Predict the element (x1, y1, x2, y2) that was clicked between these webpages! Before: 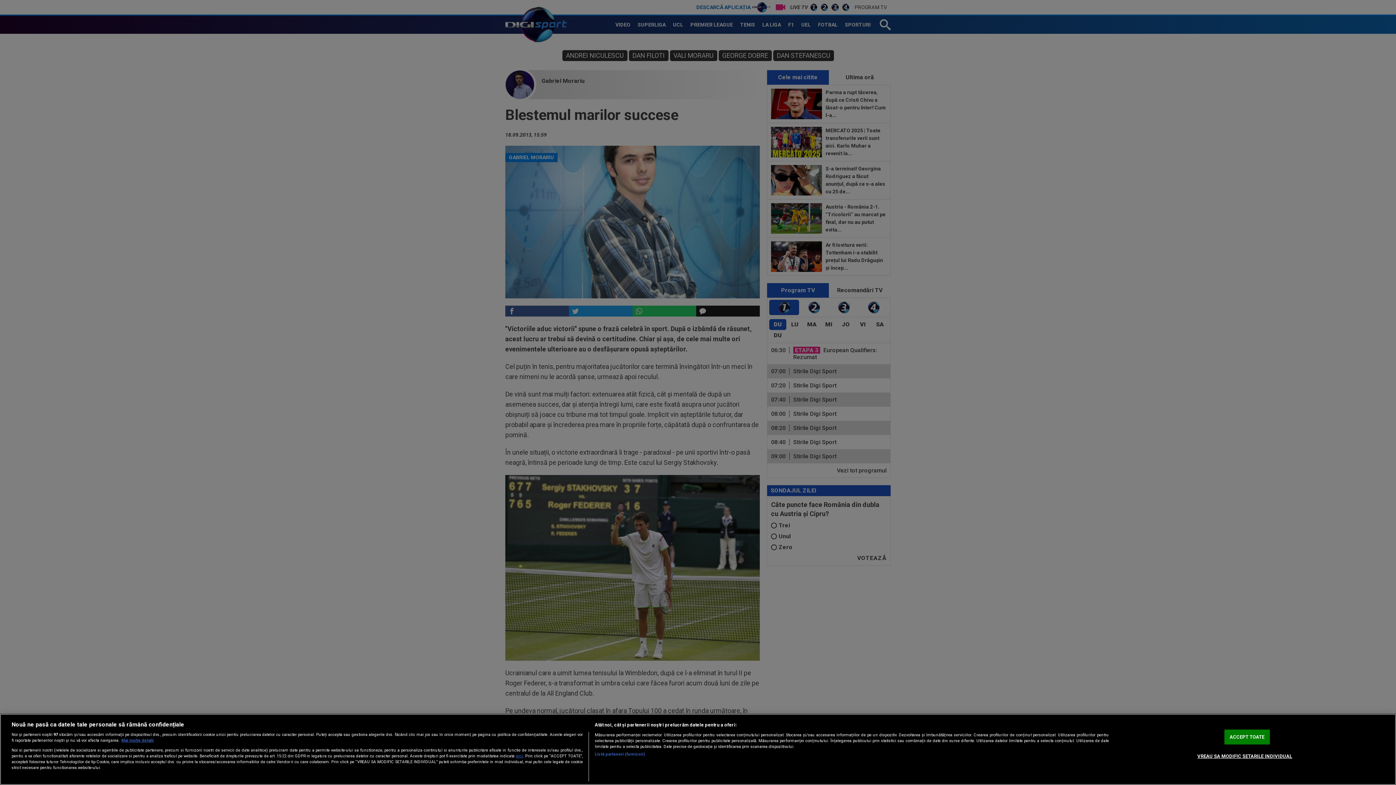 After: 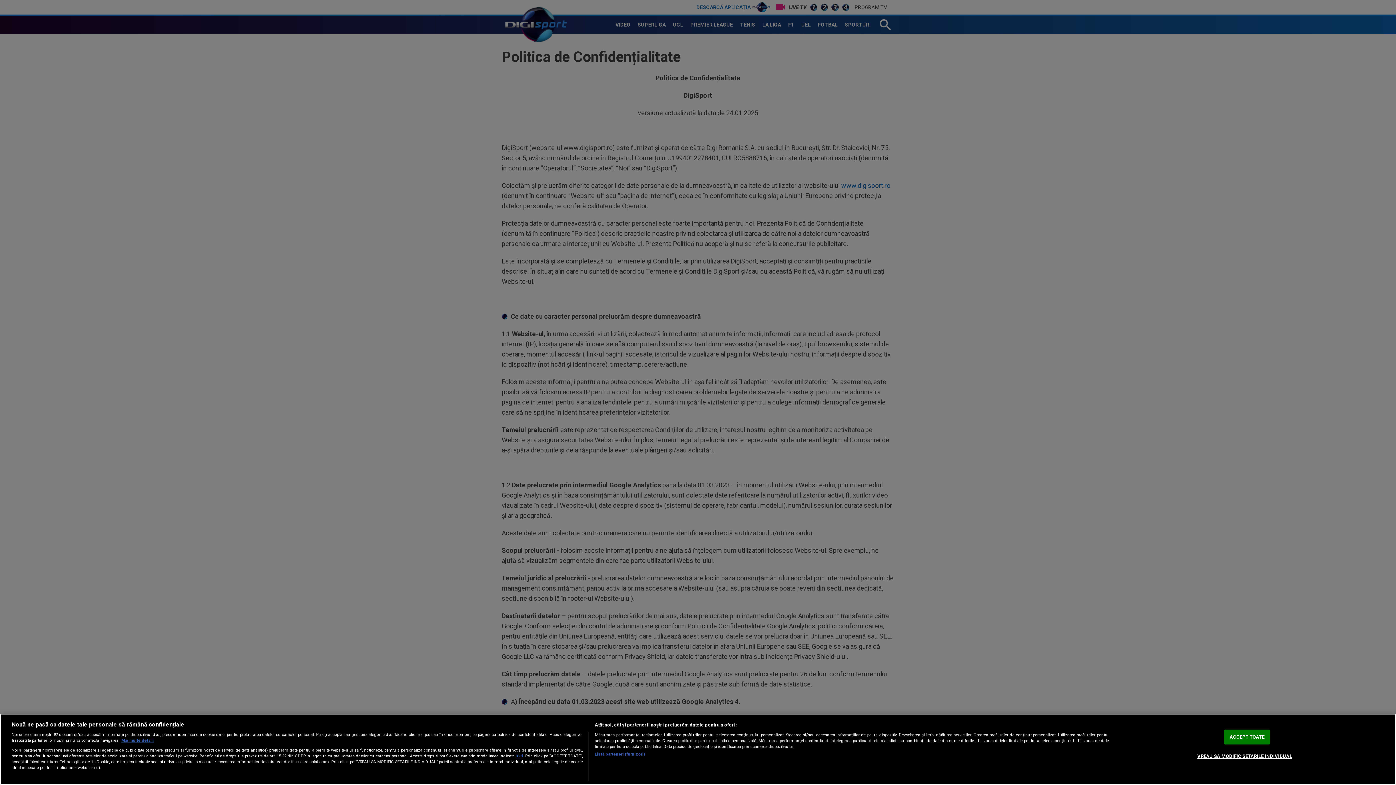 Action: label: aici bbox: (515, 753, 523, 758)